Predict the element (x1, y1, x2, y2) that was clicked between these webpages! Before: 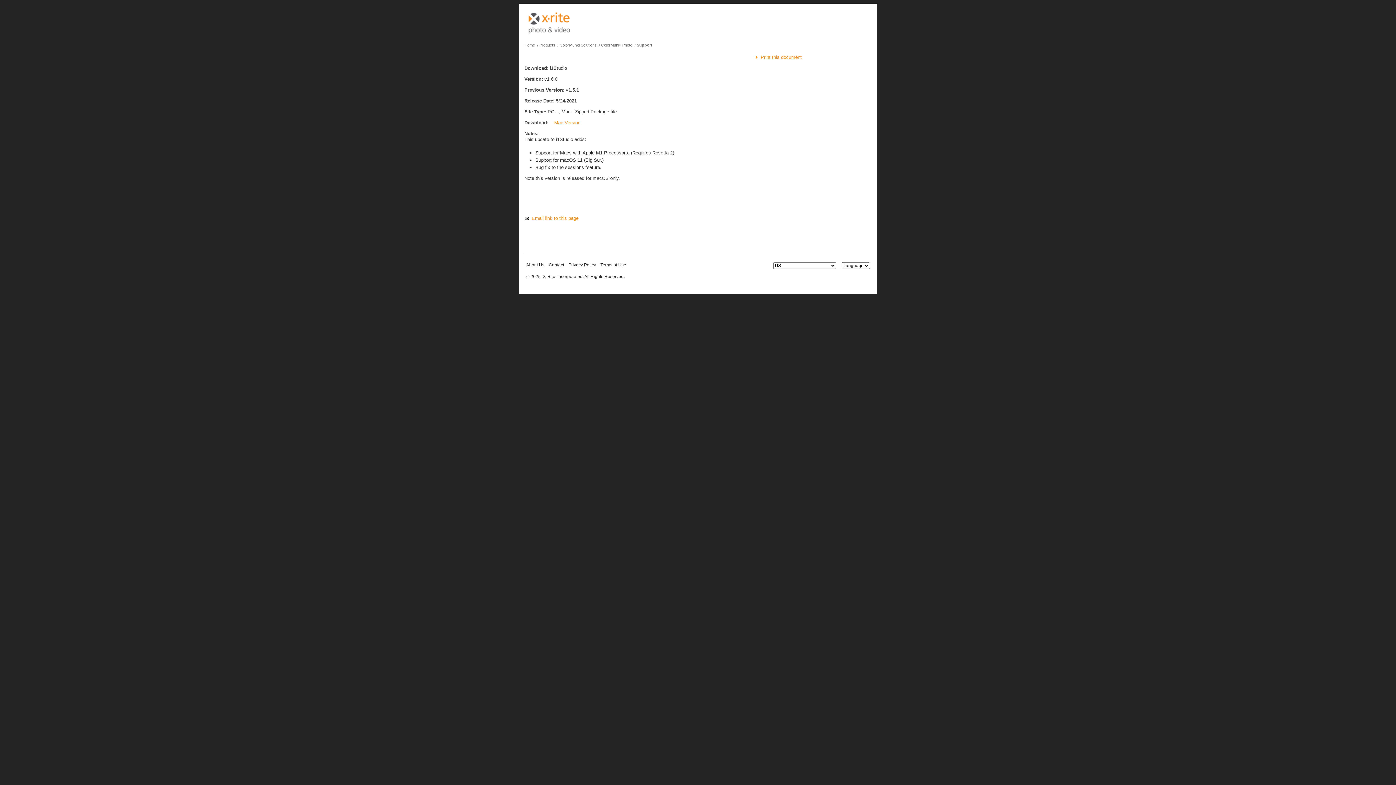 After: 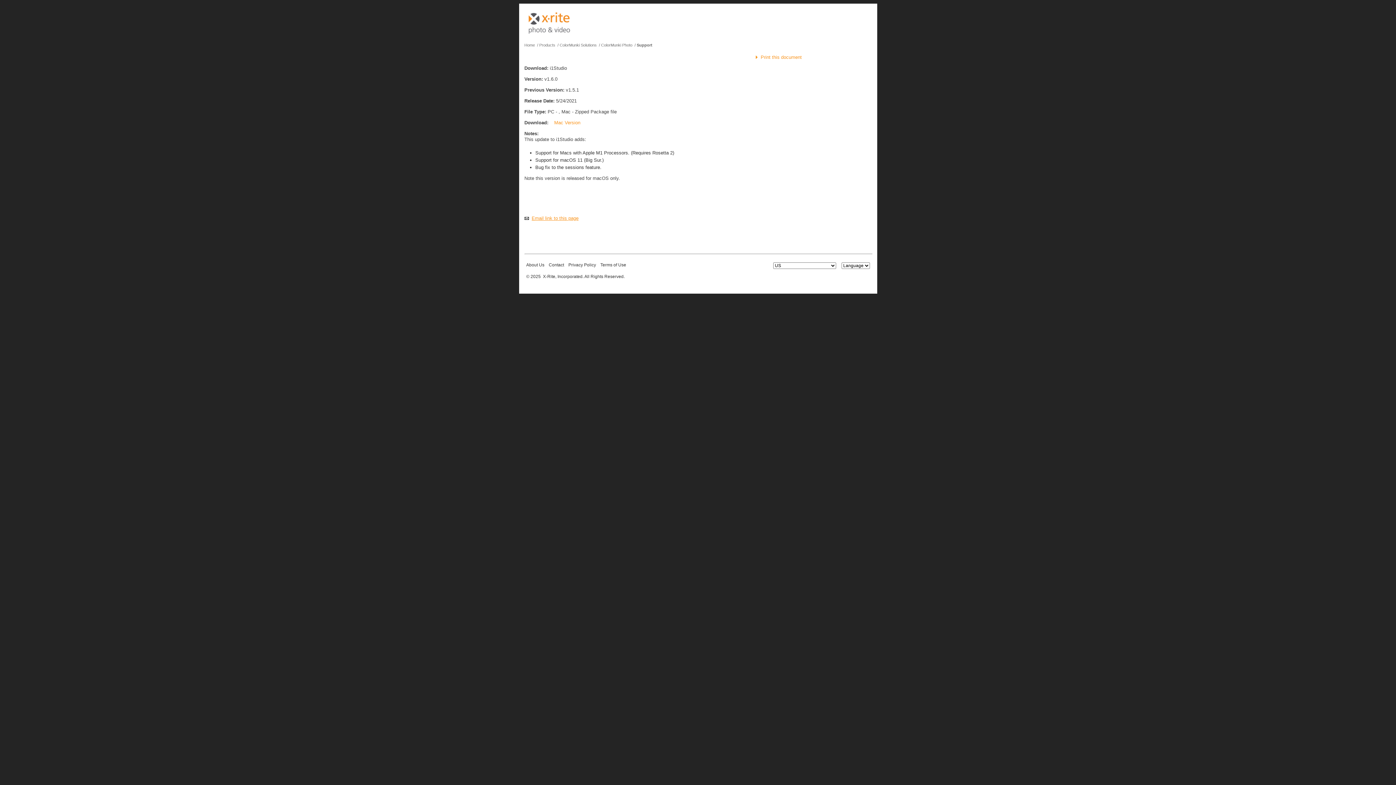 Action: bbox: (531, 215, 578, 221) label: Email link to this page